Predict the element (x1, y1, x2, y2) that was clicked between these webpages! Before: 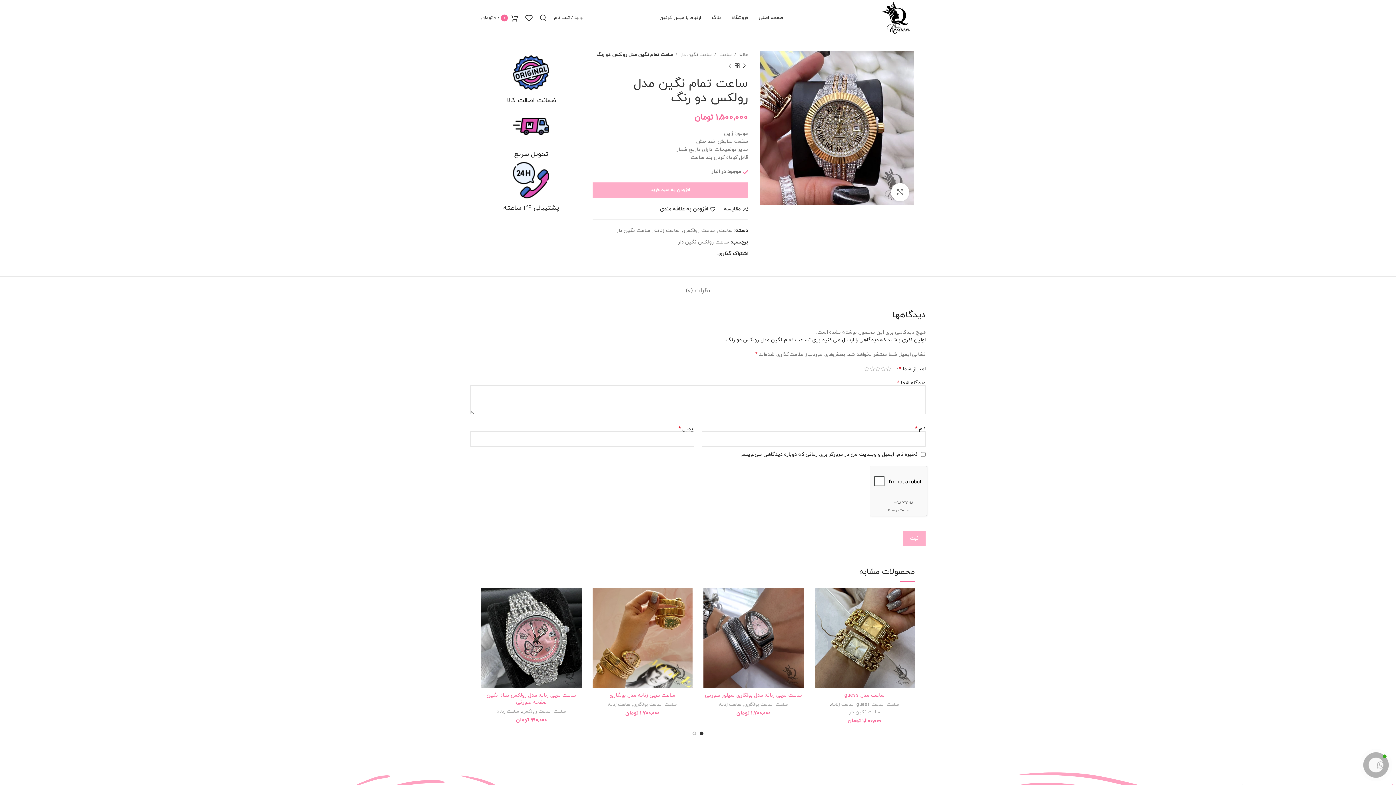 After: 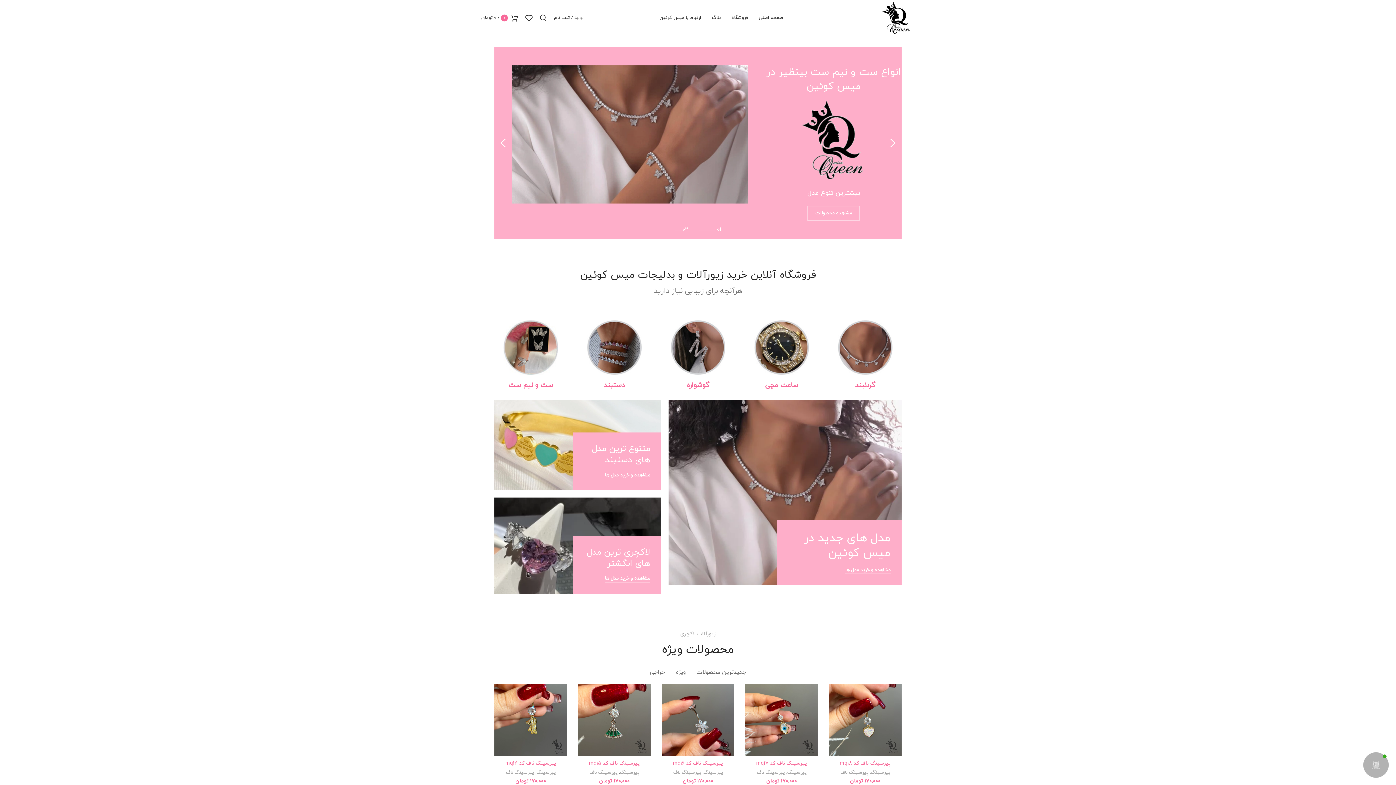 Action: label: صفحه اصلی bbox: (753, 10, 788, 25)